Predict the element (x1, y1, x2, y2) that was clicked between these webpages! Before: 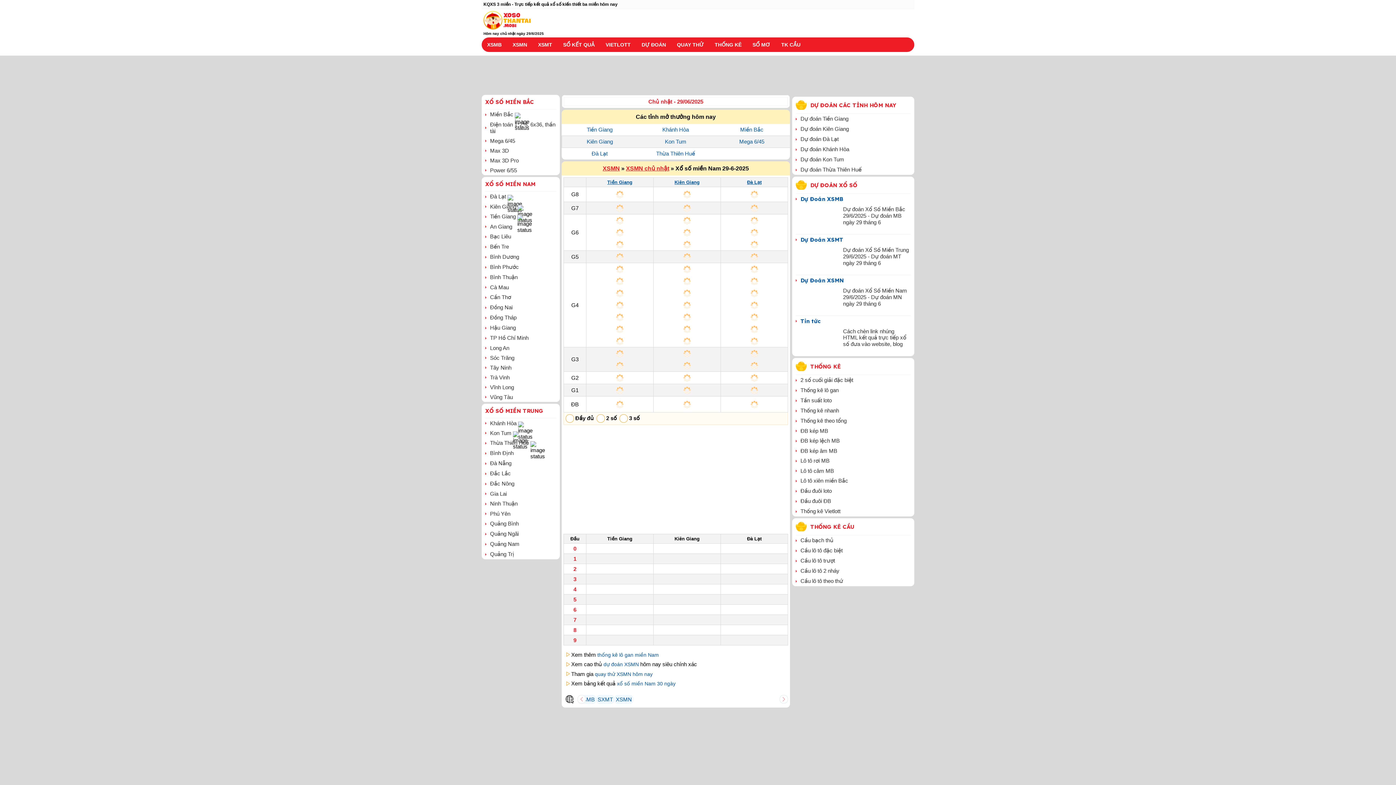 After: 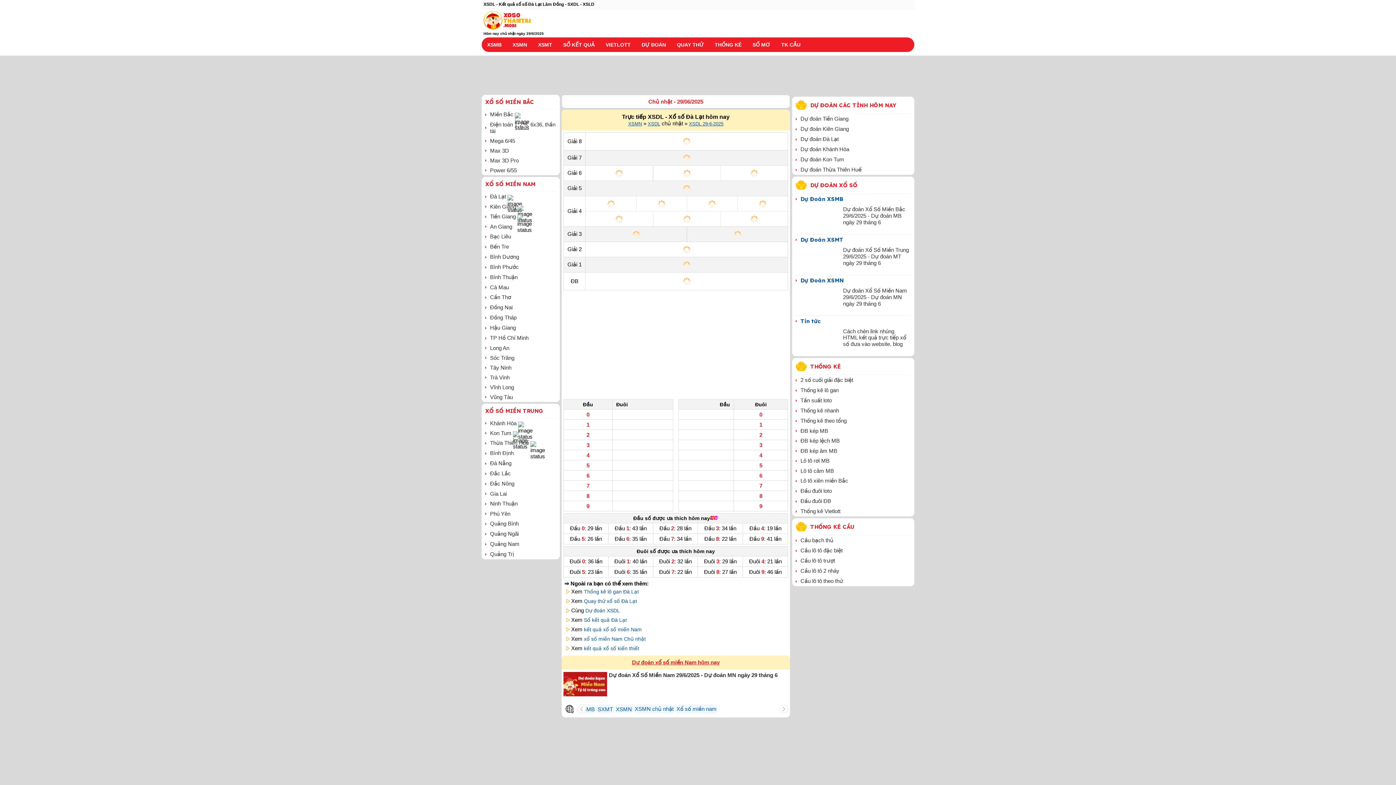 Action: label: Đà Lạt bbox: (591, 150, 607, 156)